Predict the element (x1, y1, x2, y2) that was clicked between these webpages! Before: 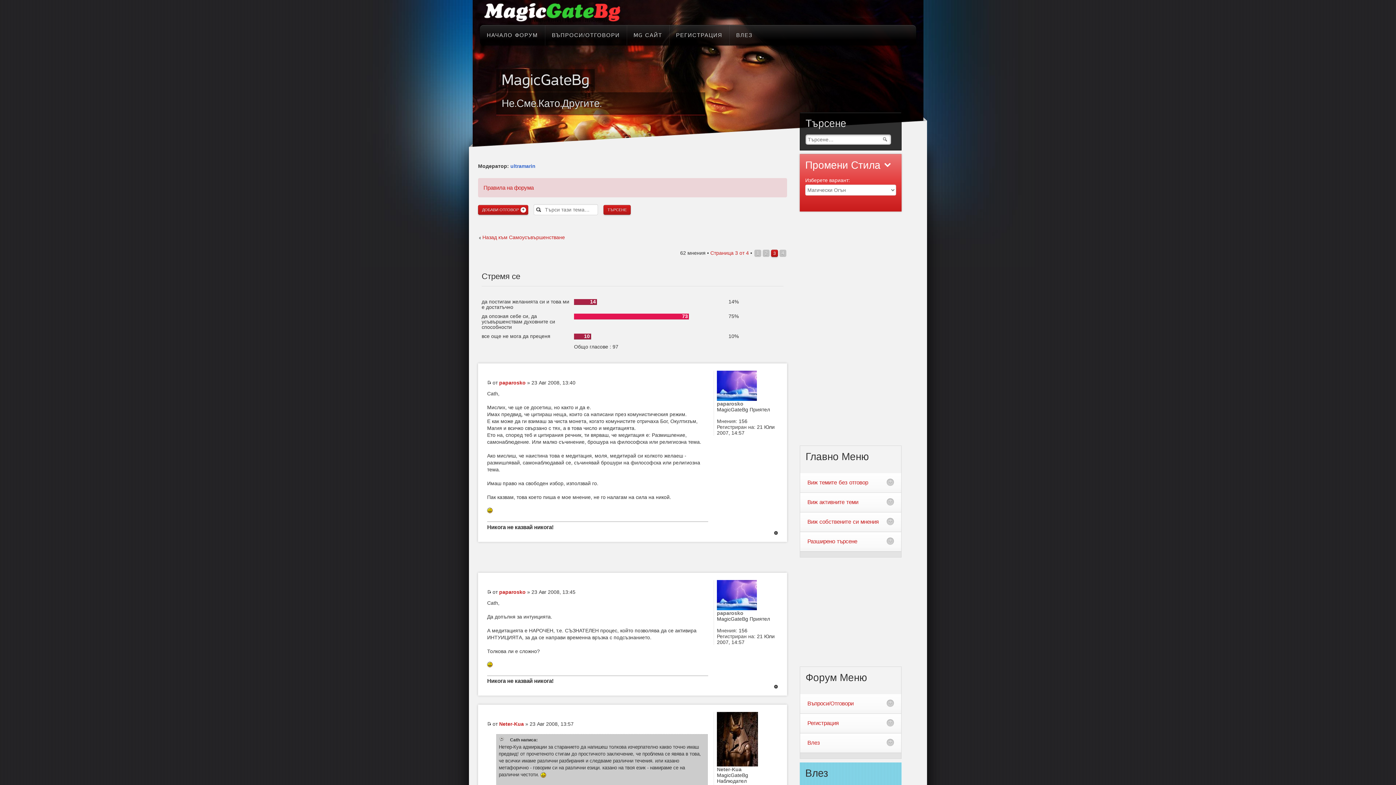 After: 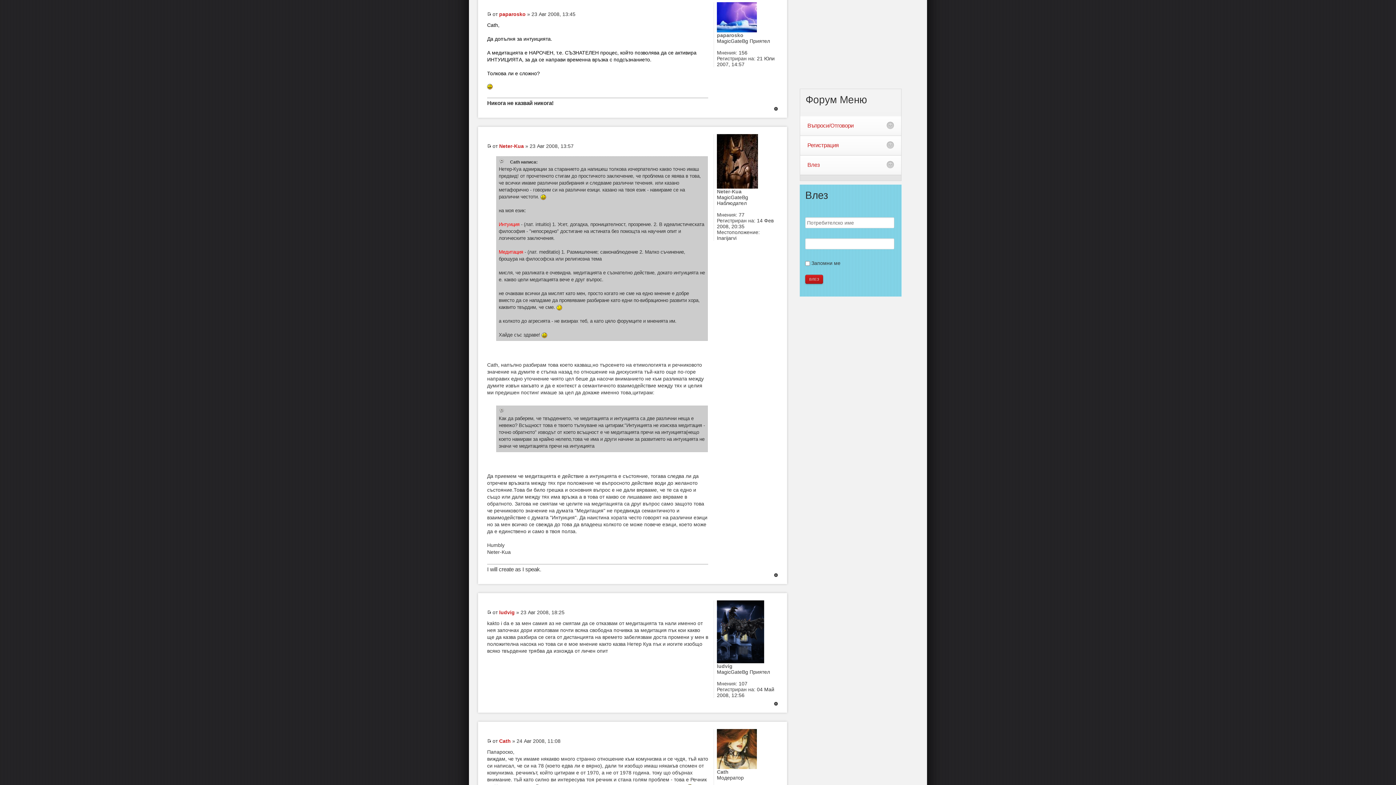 Action: bbox: (487, 589, 492, 595)